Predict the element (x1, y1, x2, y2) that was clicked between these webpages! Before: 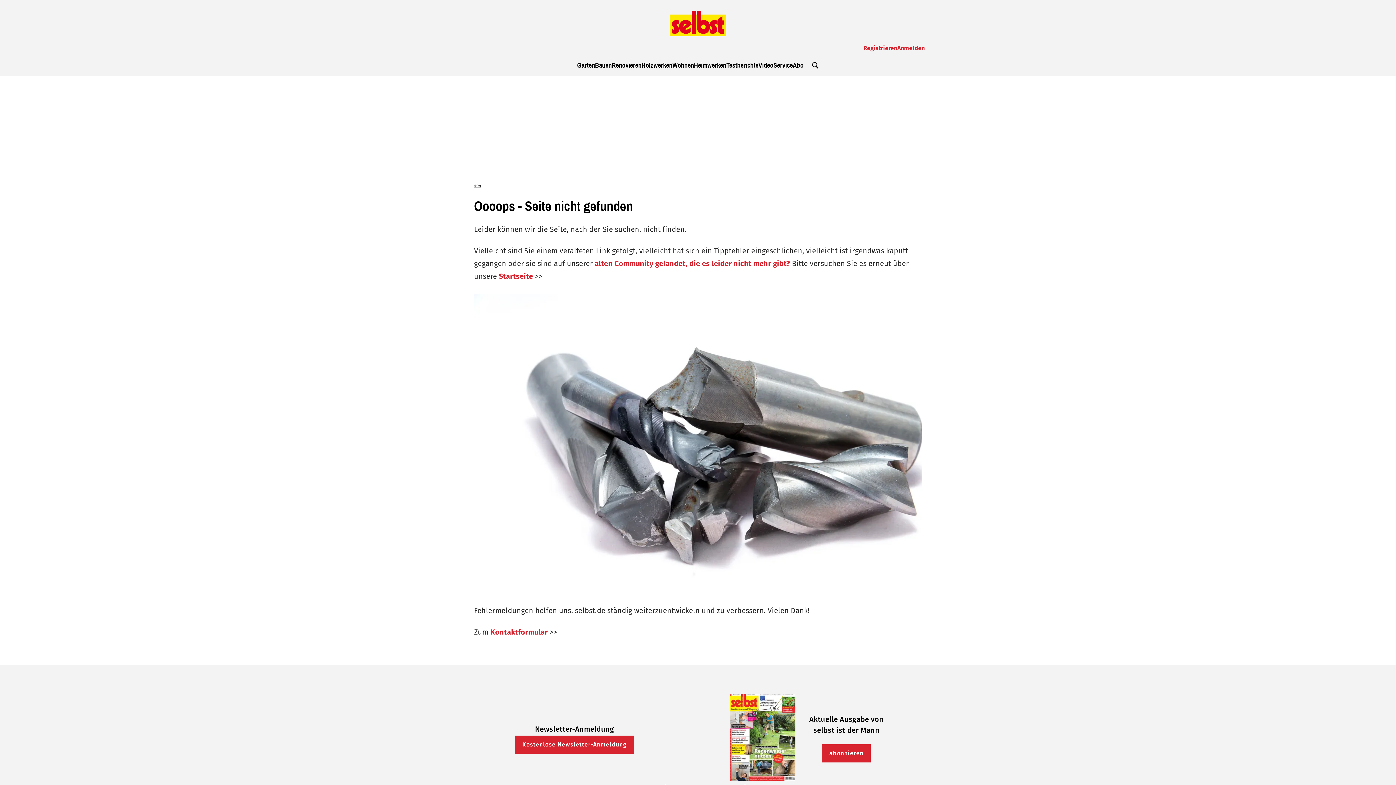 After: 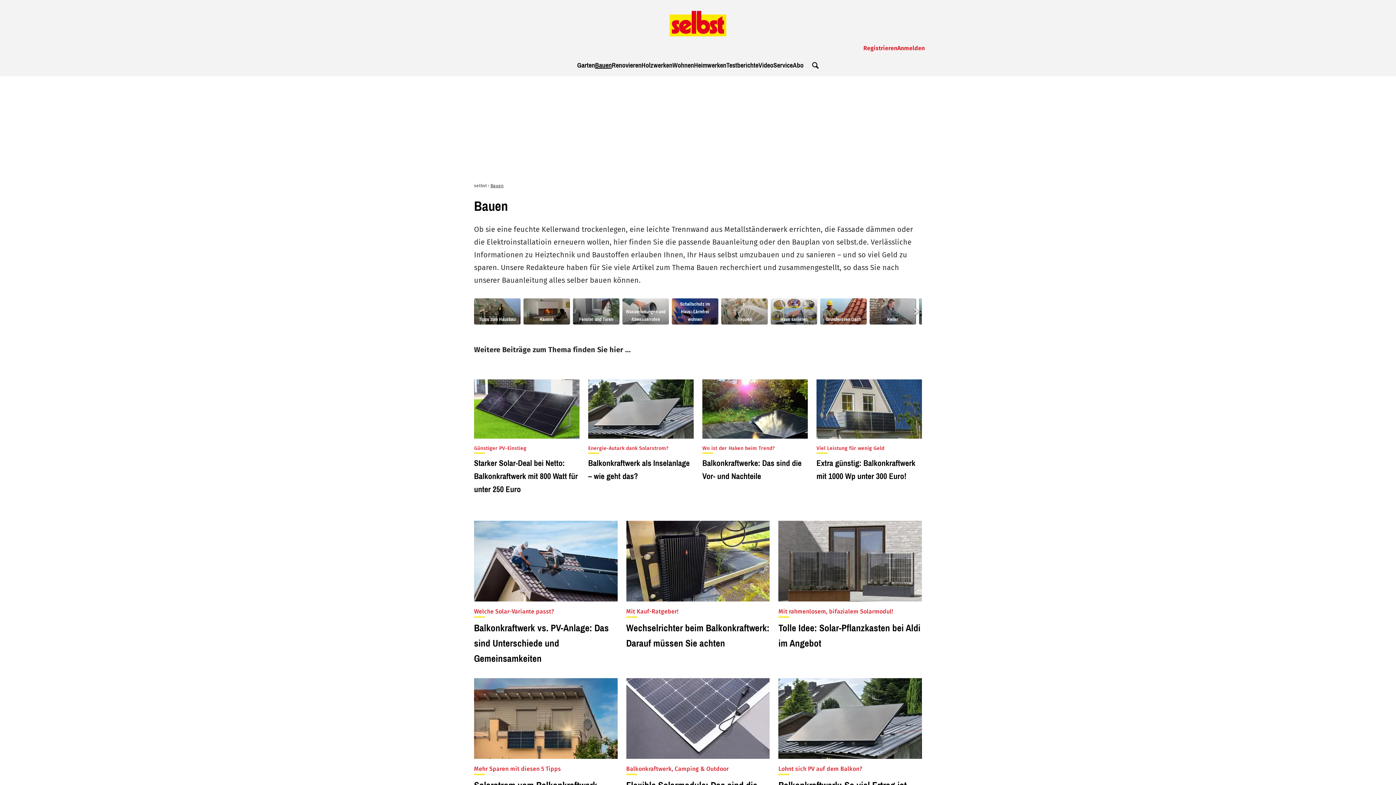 Action: label: Bauen bbox: (595, 60, 611, 70)